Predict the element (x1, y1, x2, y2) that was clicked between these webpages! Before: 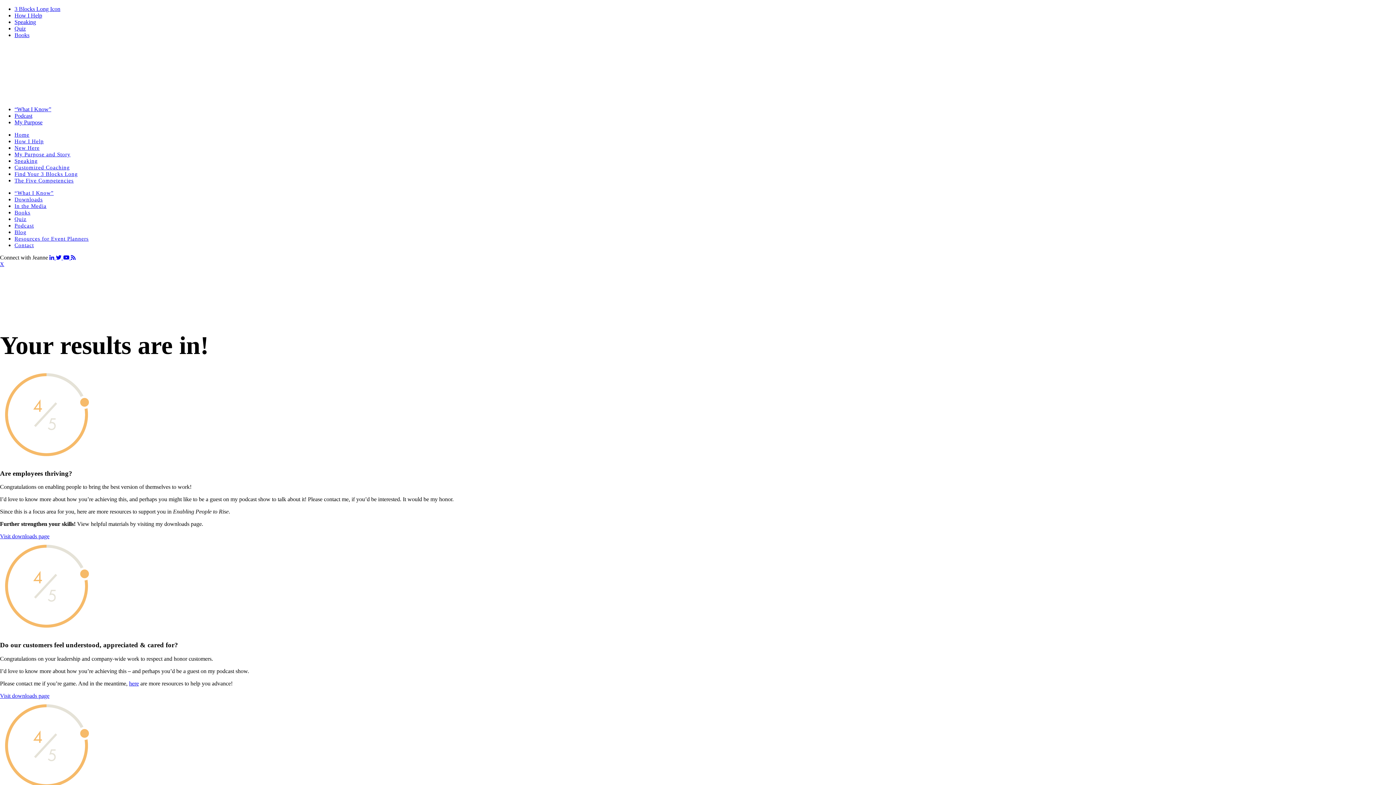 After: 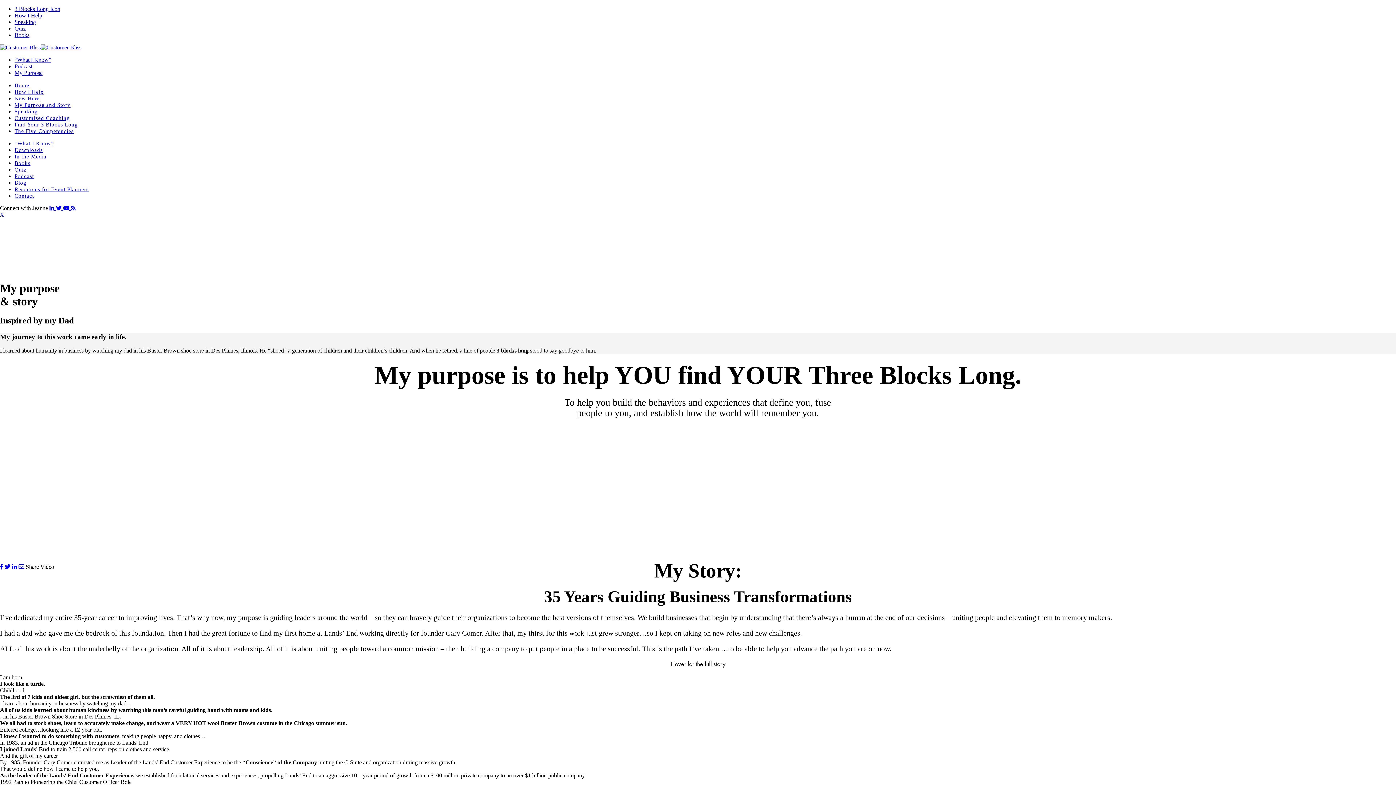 Action: bbox: (14, 151, 70, 157) label: My Purpose and Story